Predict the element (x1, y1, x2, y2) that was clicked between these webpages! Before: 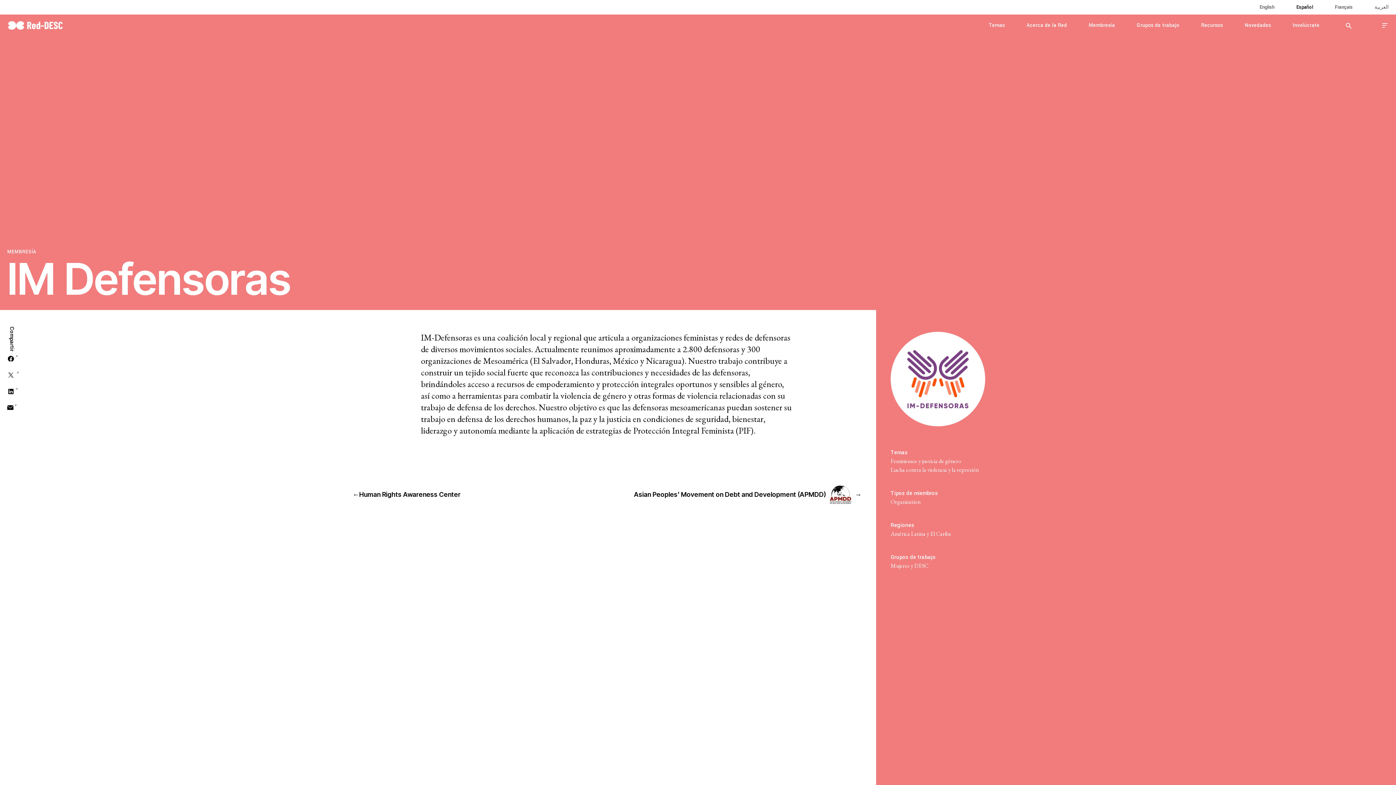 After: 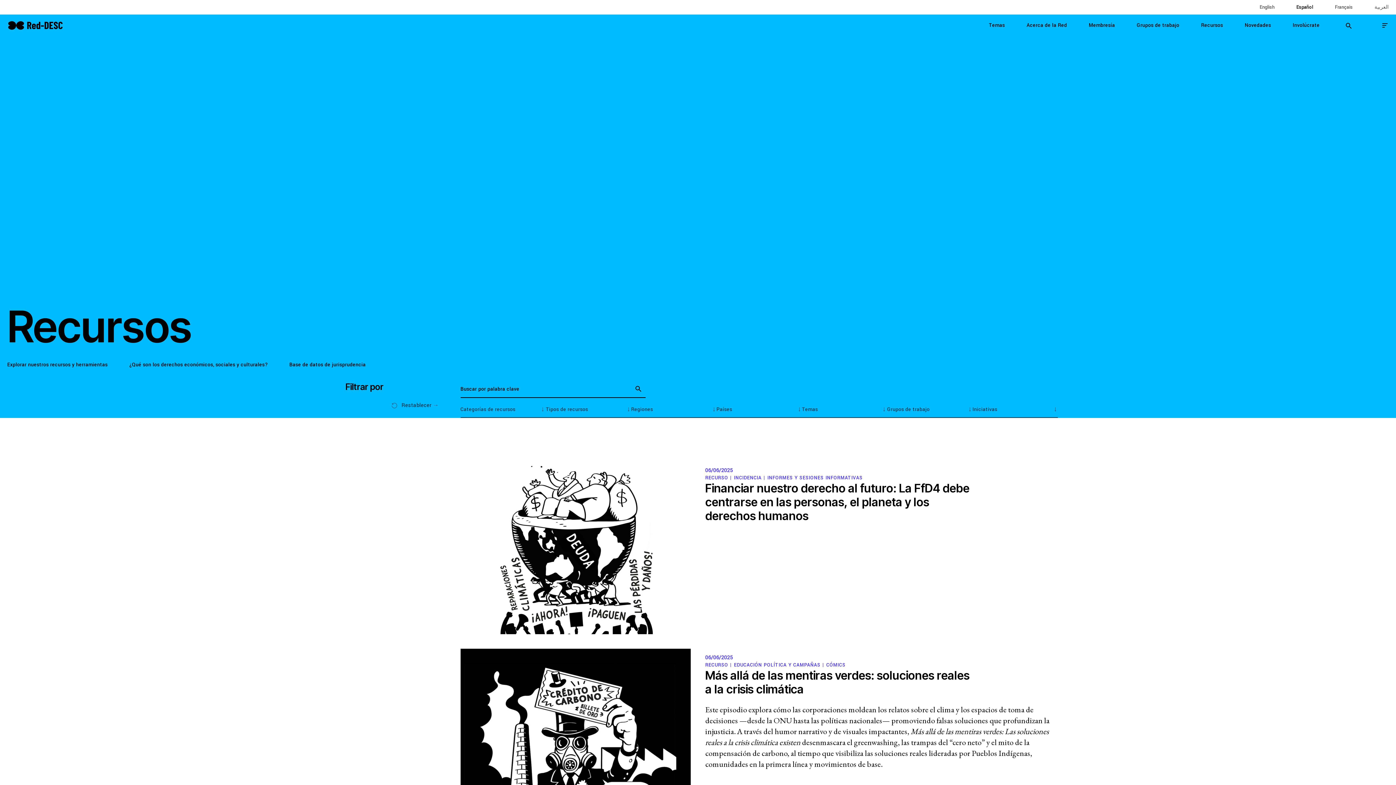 Action: label: Recursos bbox: (1201, 21, 1223, 28)